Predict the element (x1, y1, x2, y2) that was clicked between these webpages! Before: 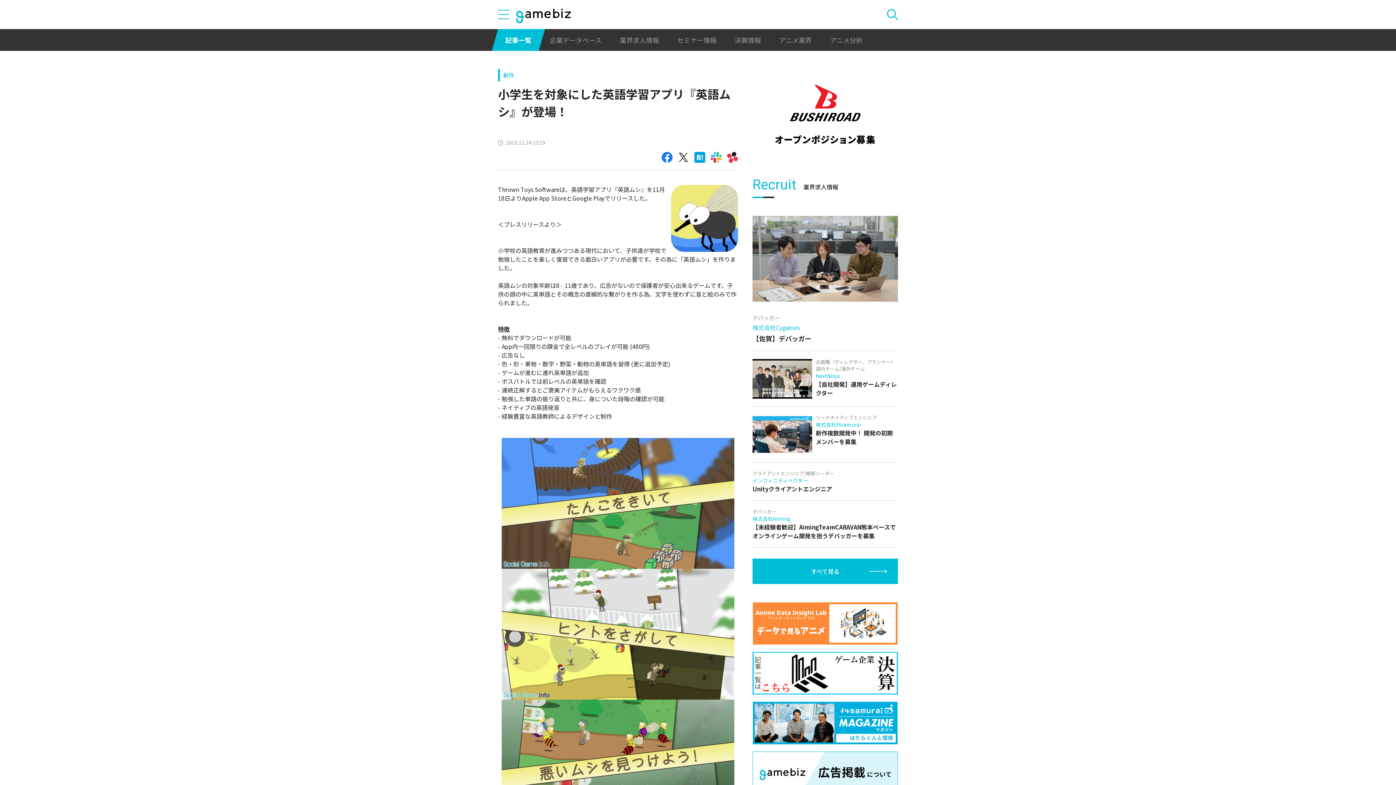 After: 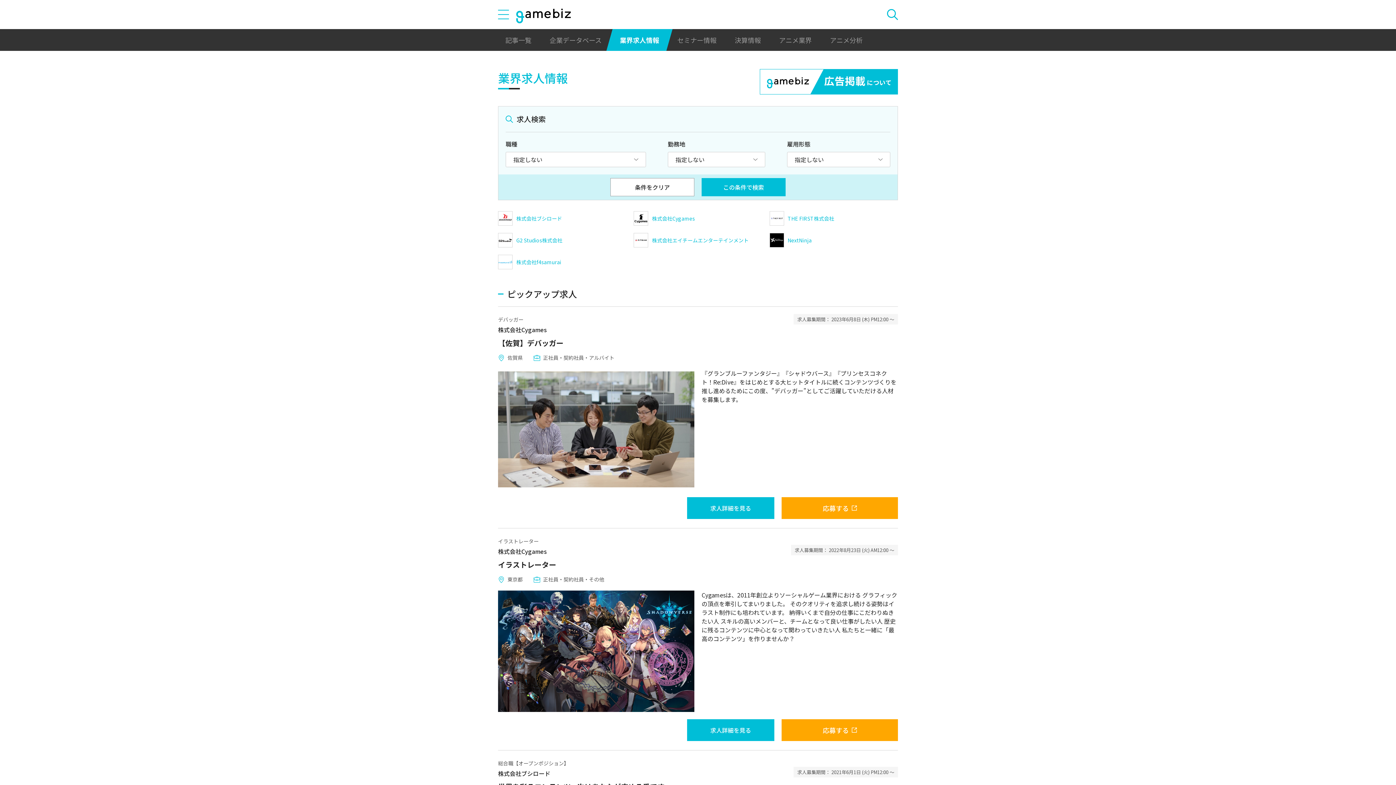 Action: label: 業界求人情報 bbox: (612, 29, 666, 50)